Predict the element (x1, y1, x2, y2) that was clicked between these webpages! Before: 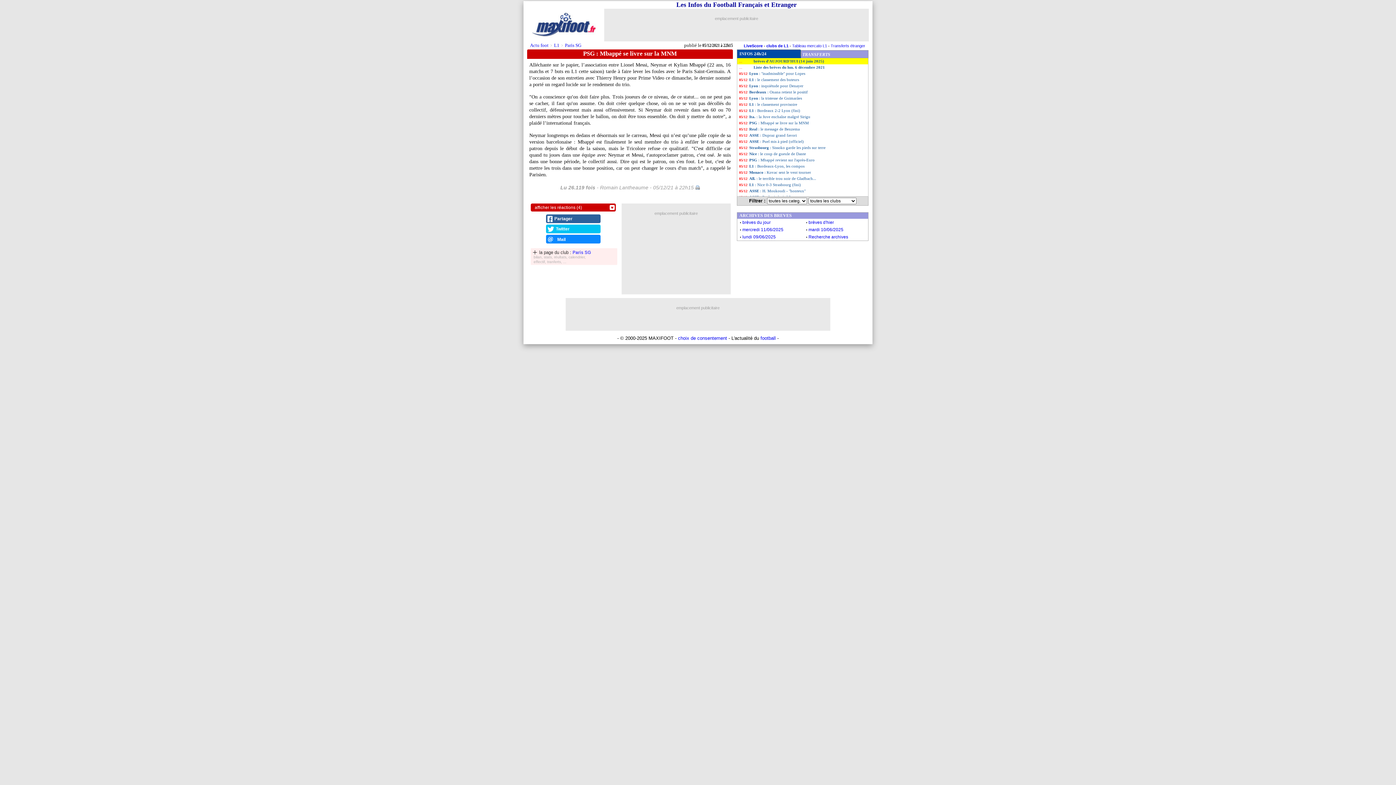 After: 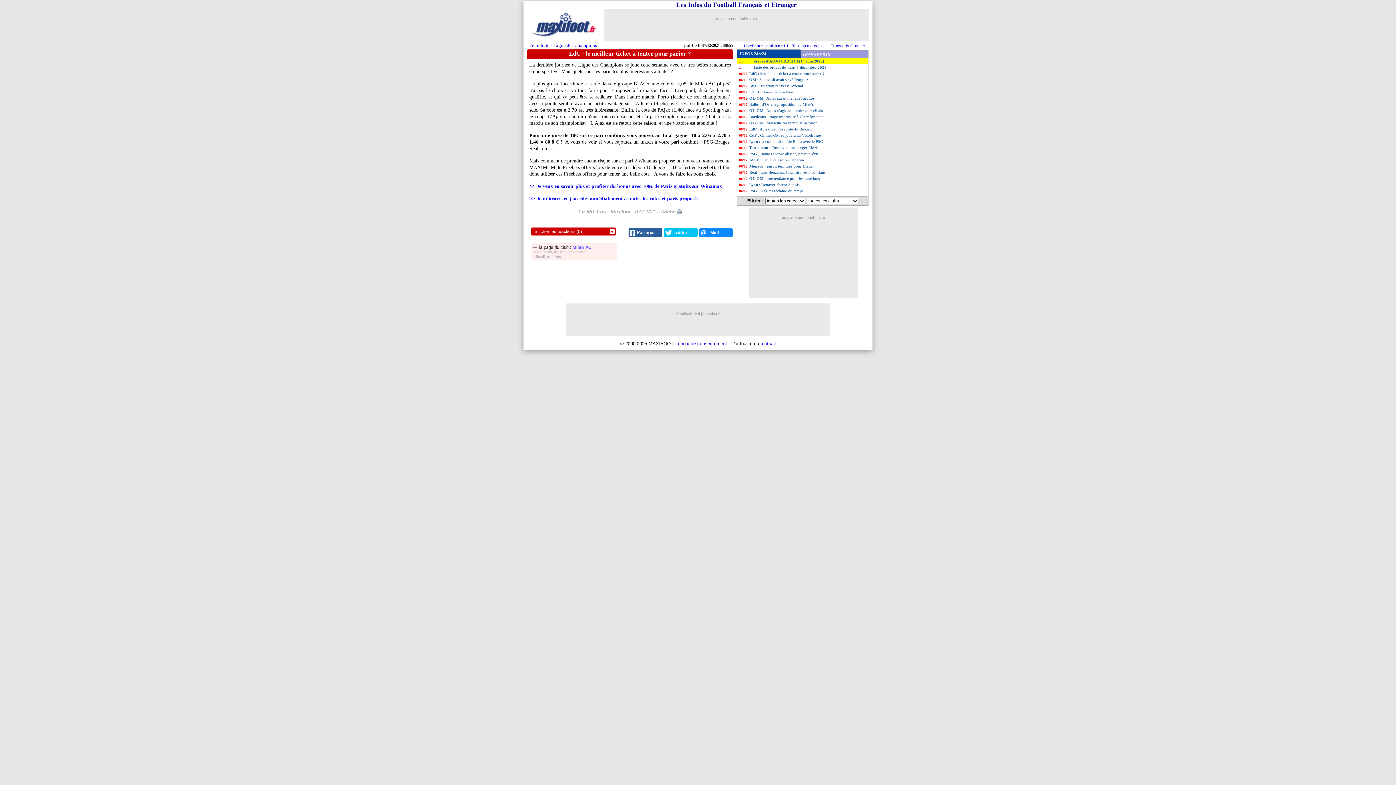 Action: bbox: (753, 64, 868, 70) label: Liste des brèves du lun. 6 décembre 2021